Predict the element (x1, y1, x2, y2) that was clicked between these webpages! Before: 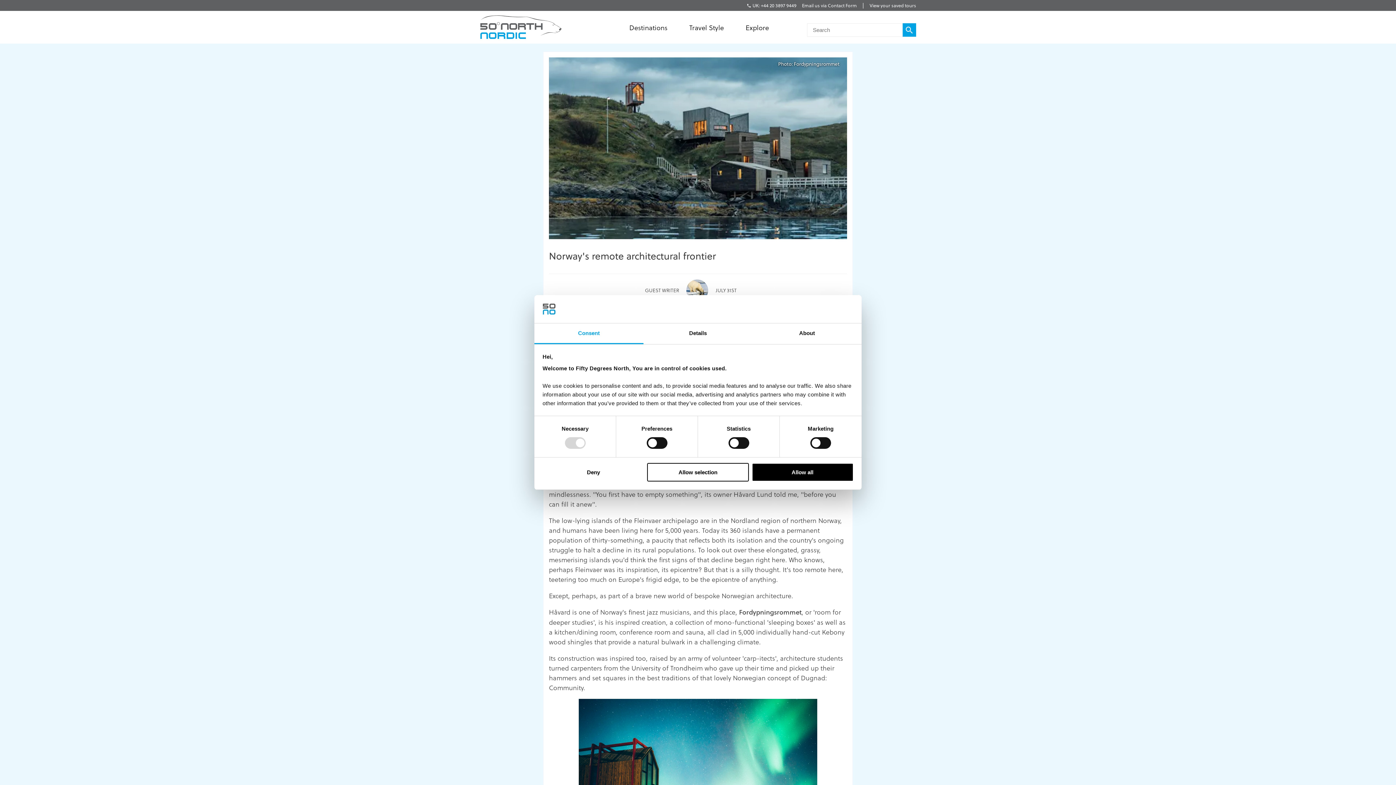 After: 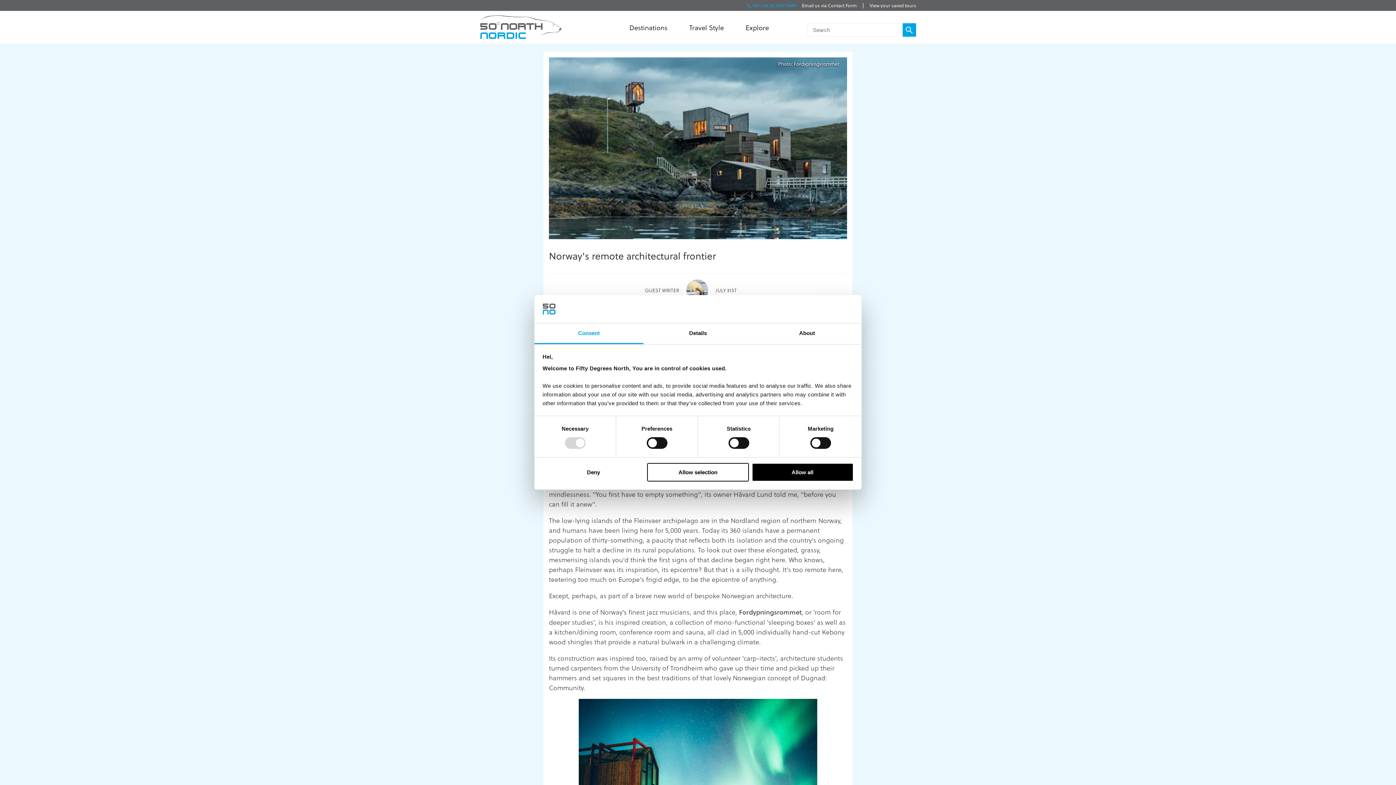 Action: label: UK: +44 20 3897 9449 bbox: (746, 1, 796, 9)